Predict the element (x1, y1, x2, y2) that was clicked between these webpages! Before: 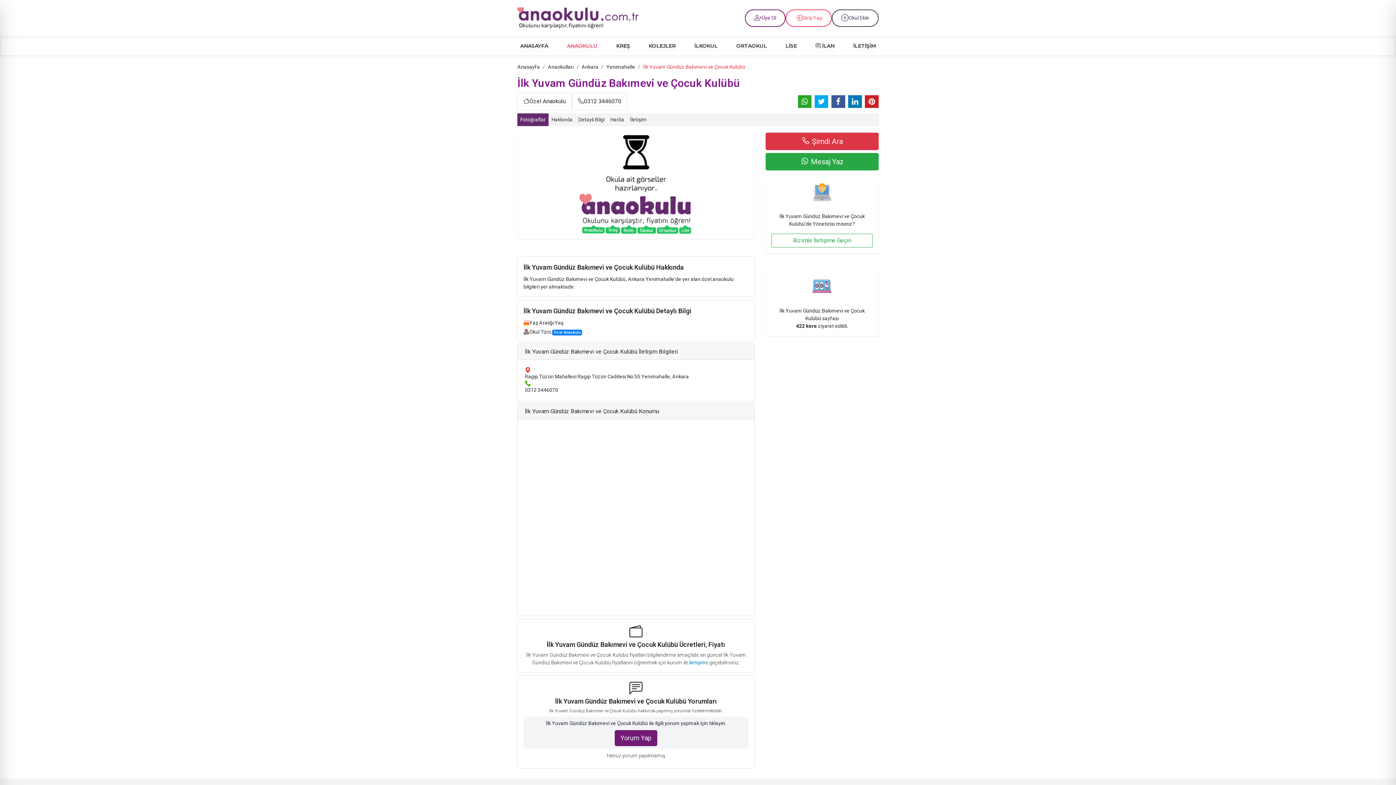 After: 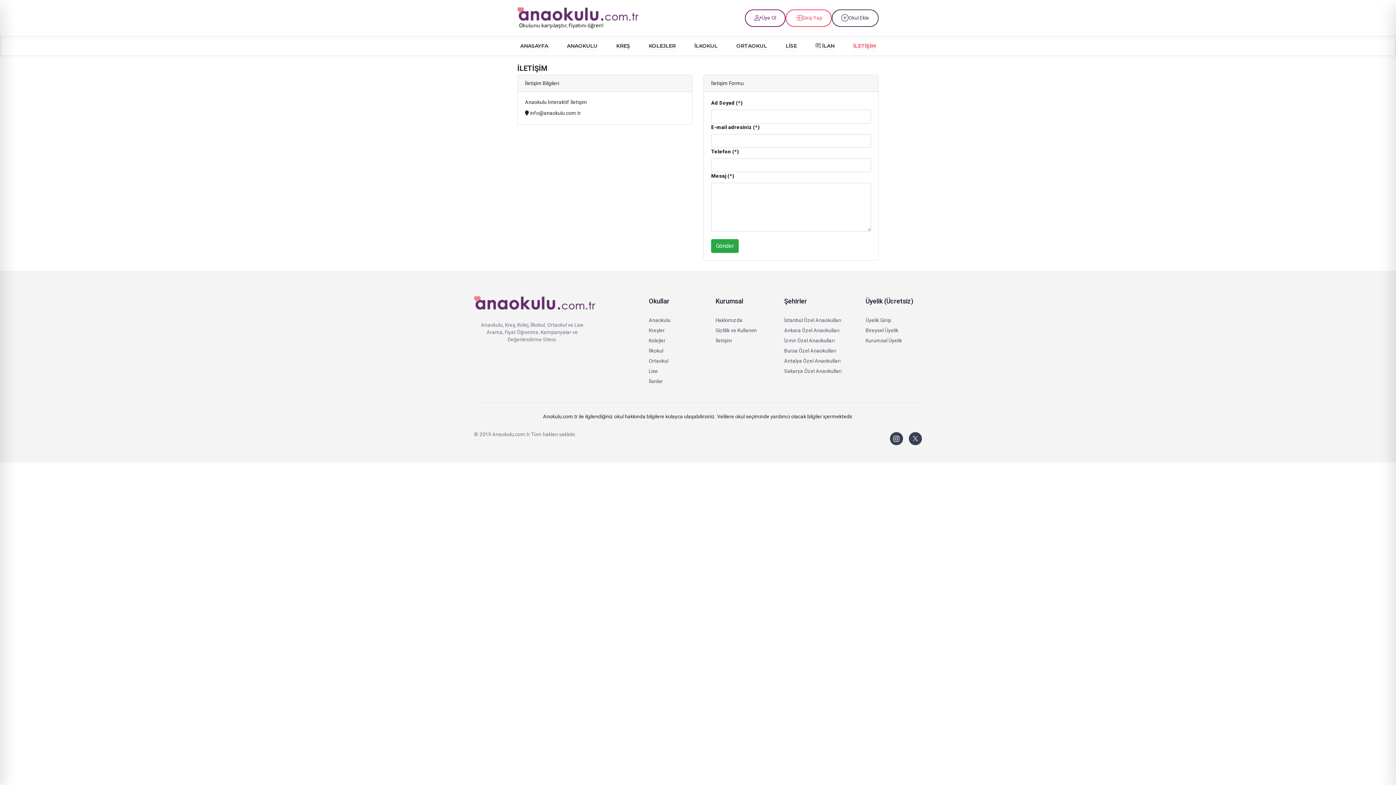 Action: bbox: (850, 36, 878, 55) label: İLETİŞİM